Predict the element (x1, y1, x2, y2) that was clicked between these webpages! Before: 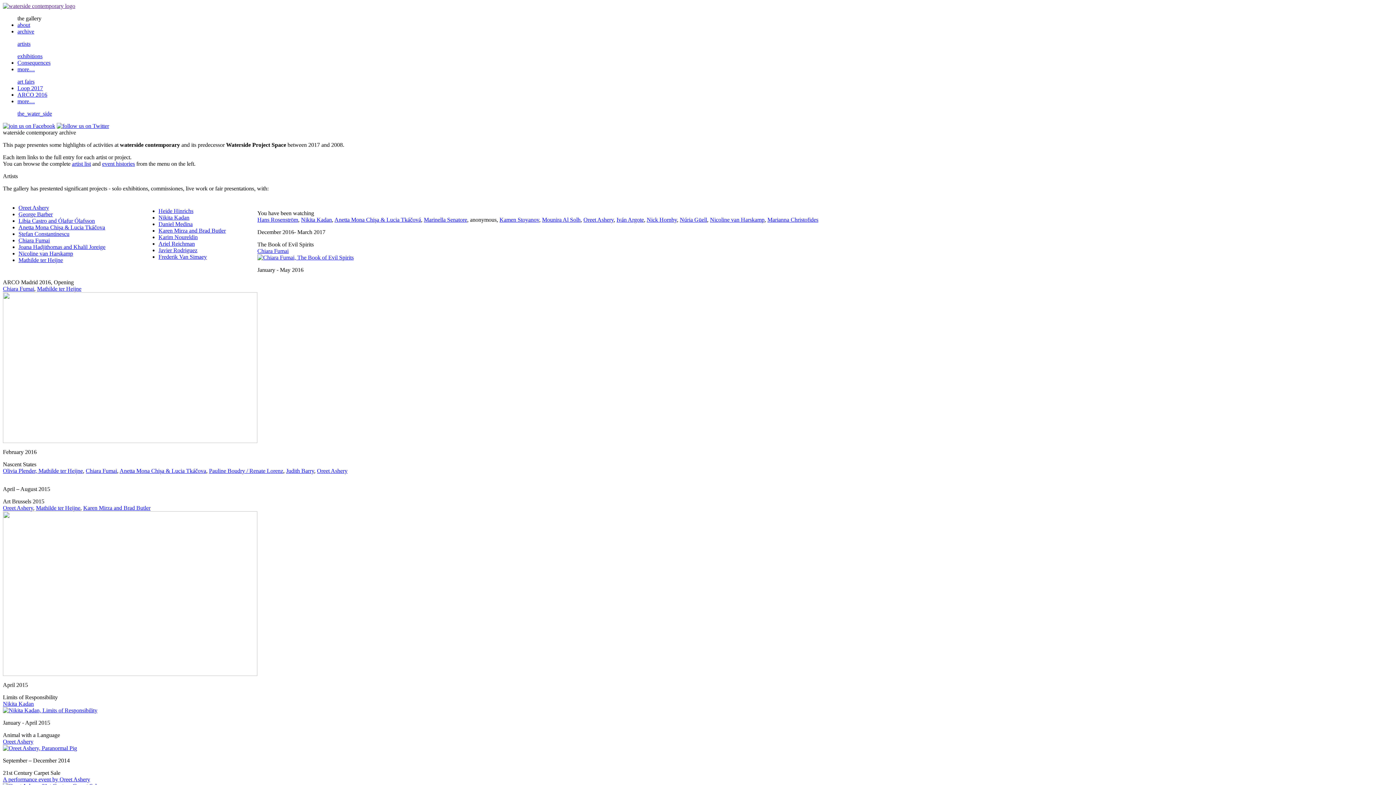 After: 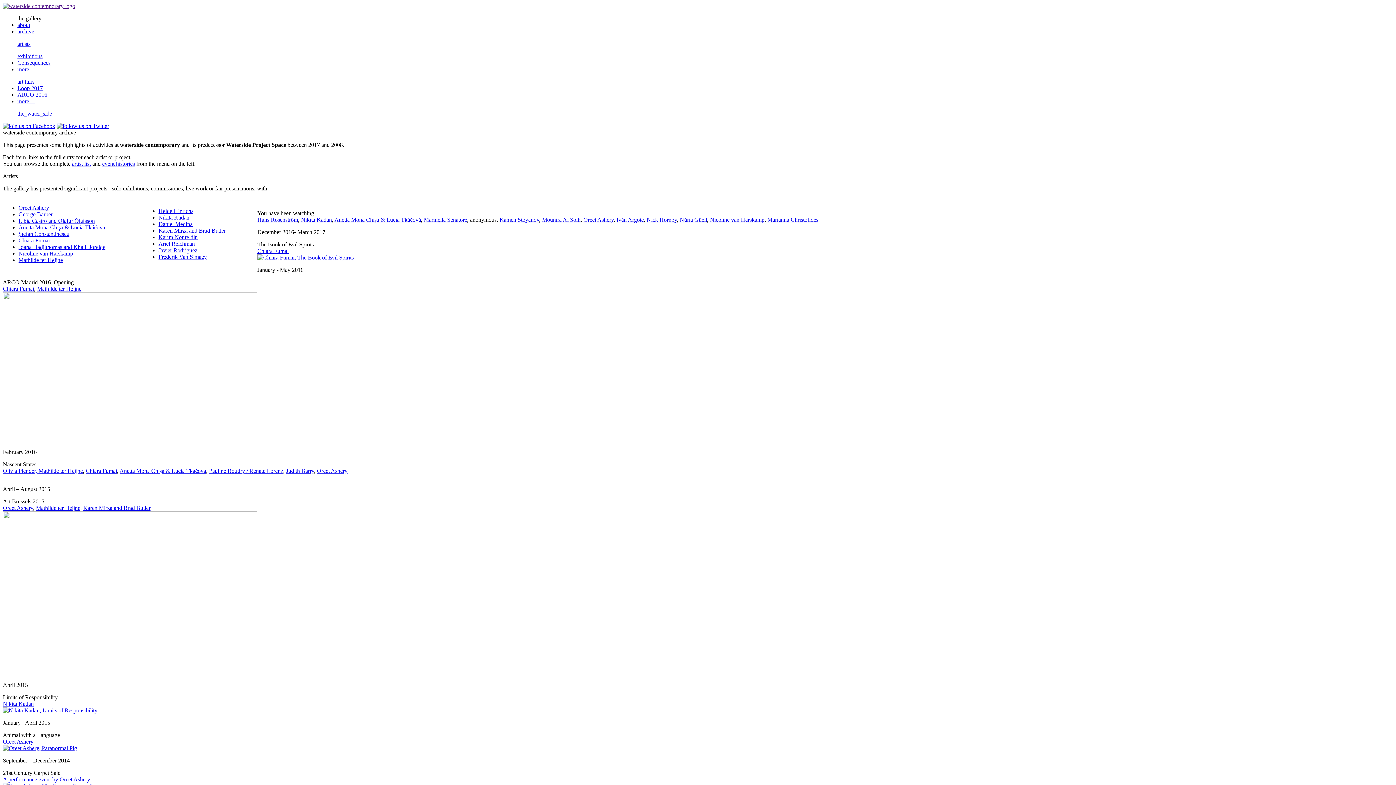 Action: label: more… bbox: (17, 98, 34, 104)